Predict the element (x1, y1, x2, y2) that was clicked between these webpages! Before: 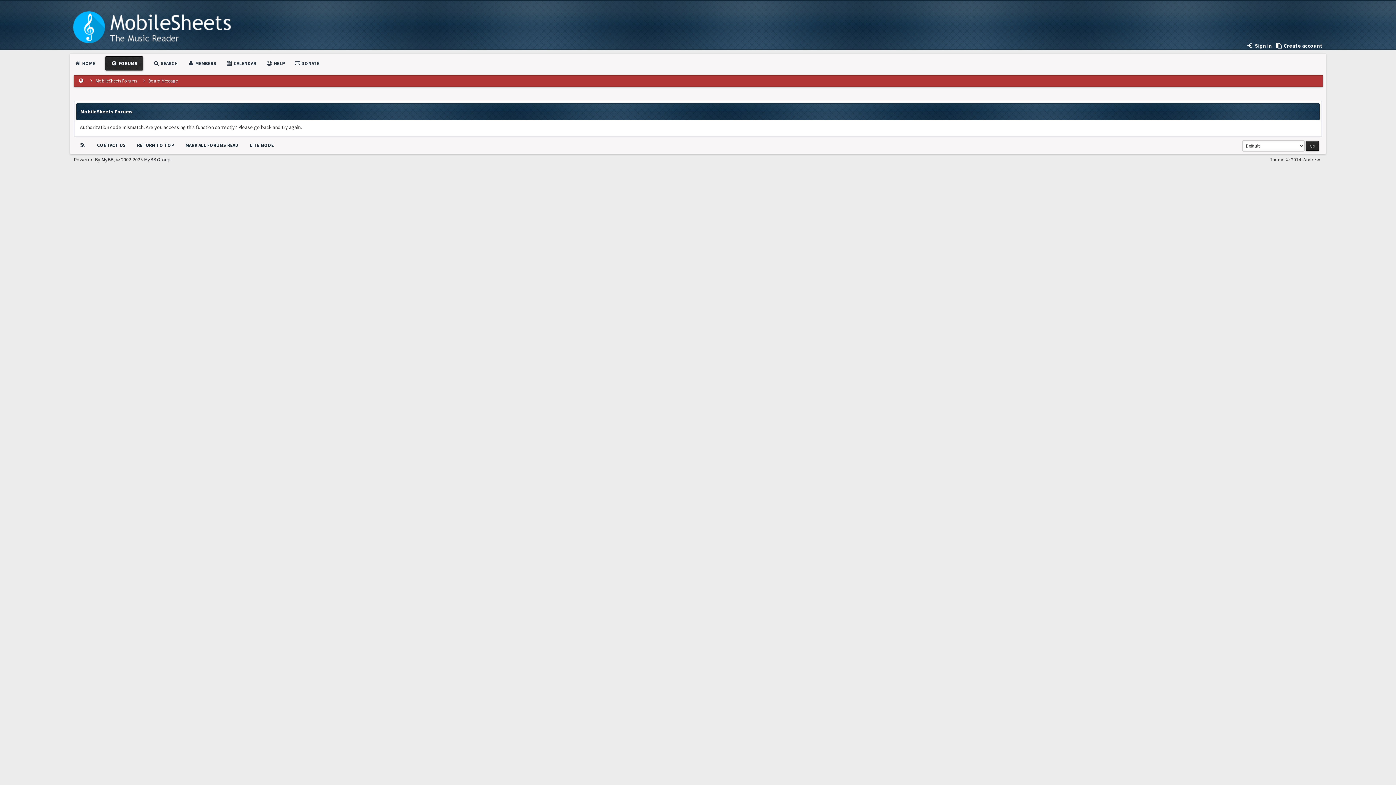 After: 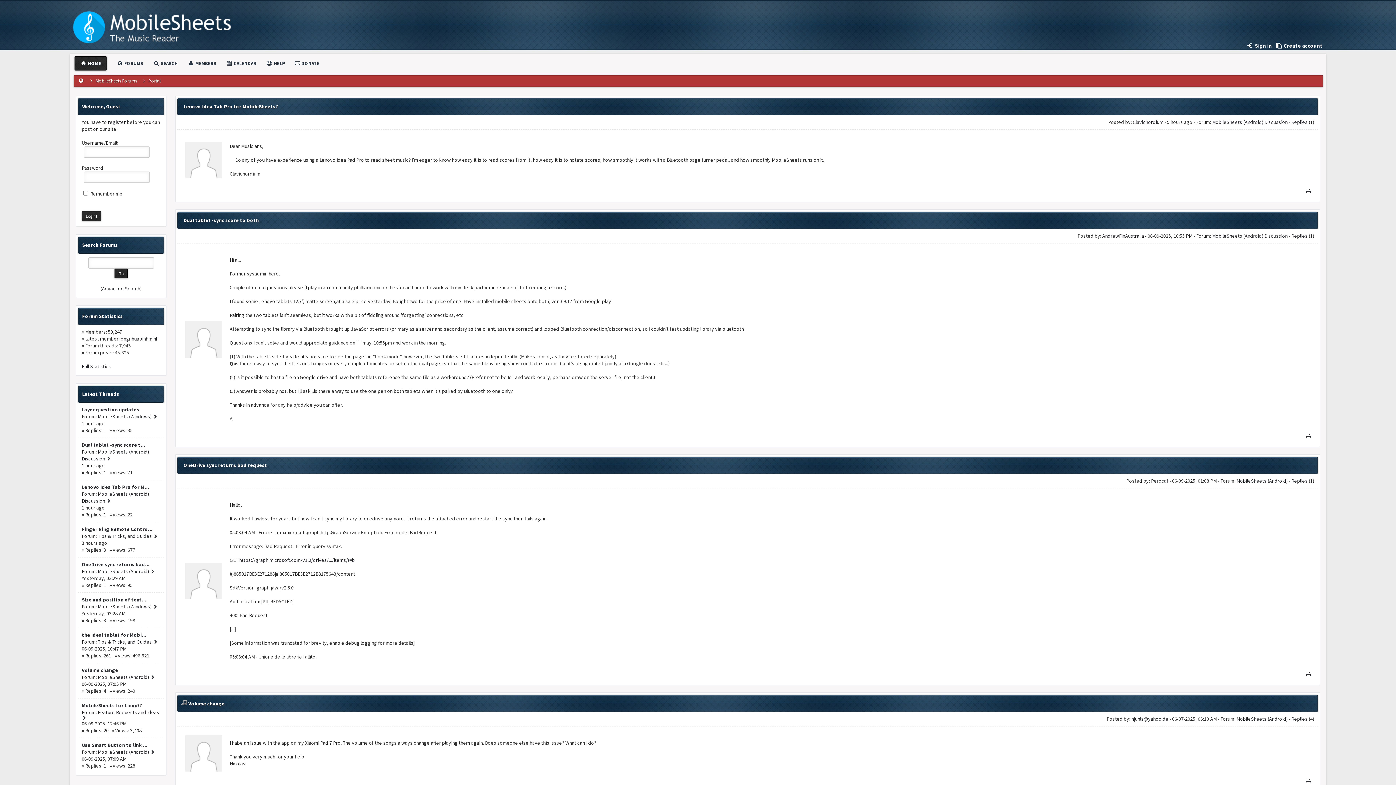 Action: bbox: (74, 60, 95, 66) label:  HOME